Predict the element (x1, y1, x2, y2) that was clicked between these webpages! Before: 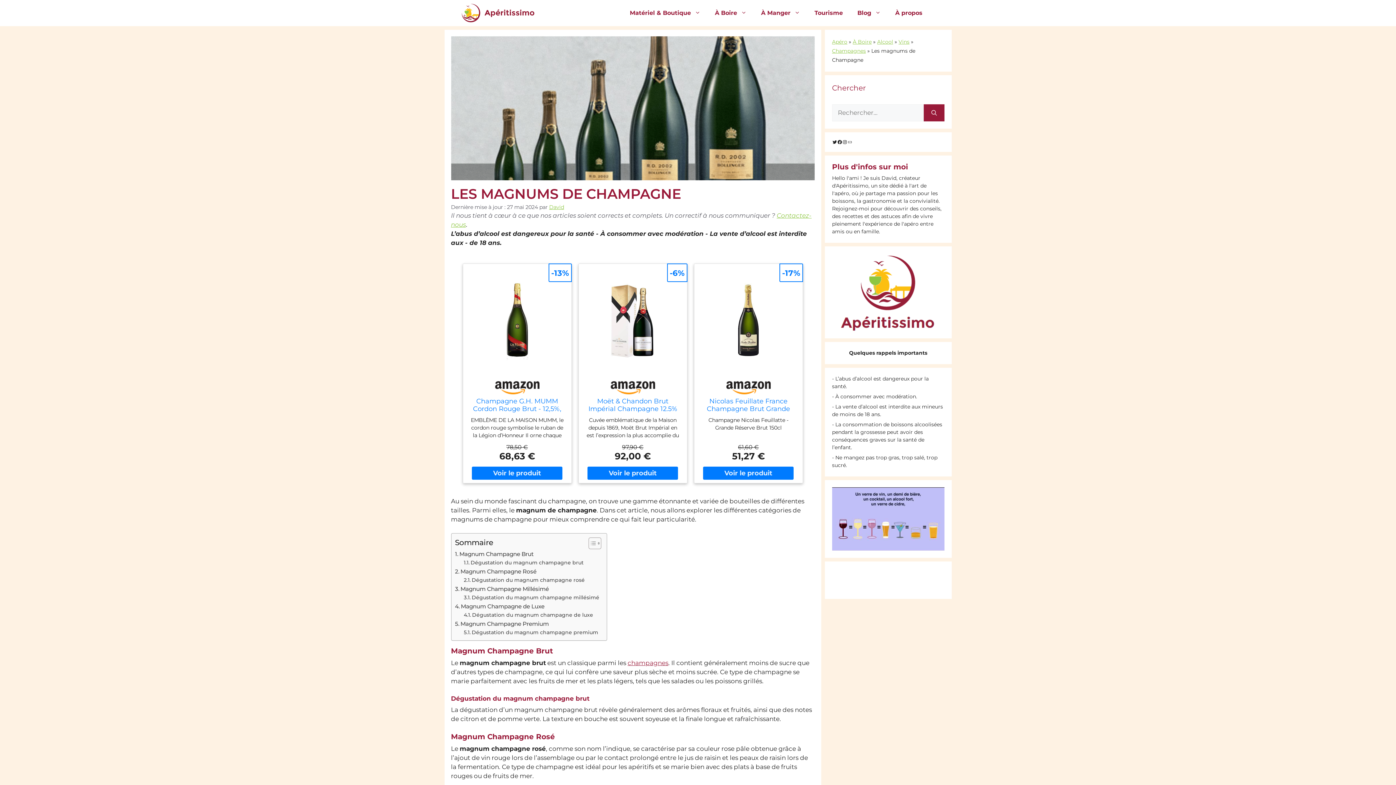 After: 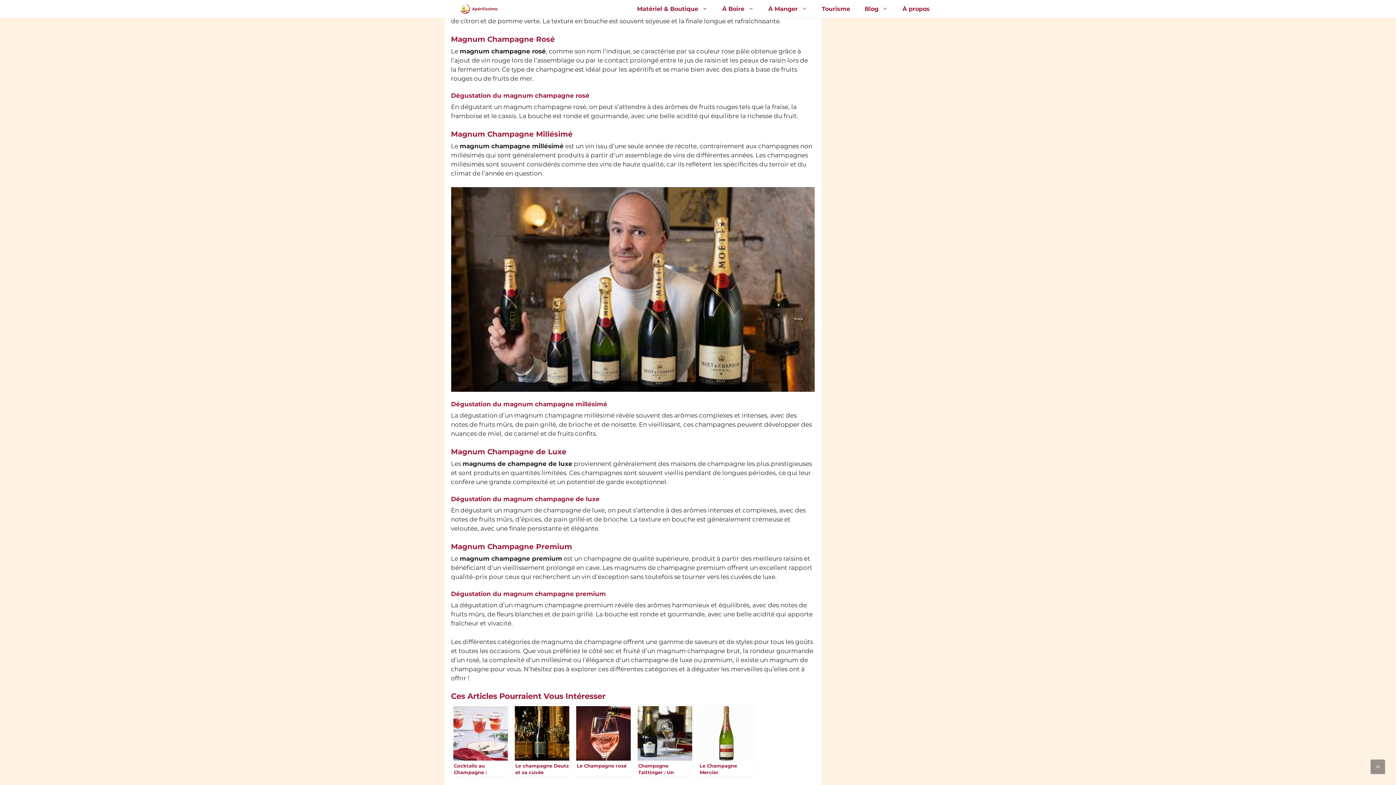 Action: label: Dégustation du magnum champagne brut bbox: (463, 559, 583, 567)